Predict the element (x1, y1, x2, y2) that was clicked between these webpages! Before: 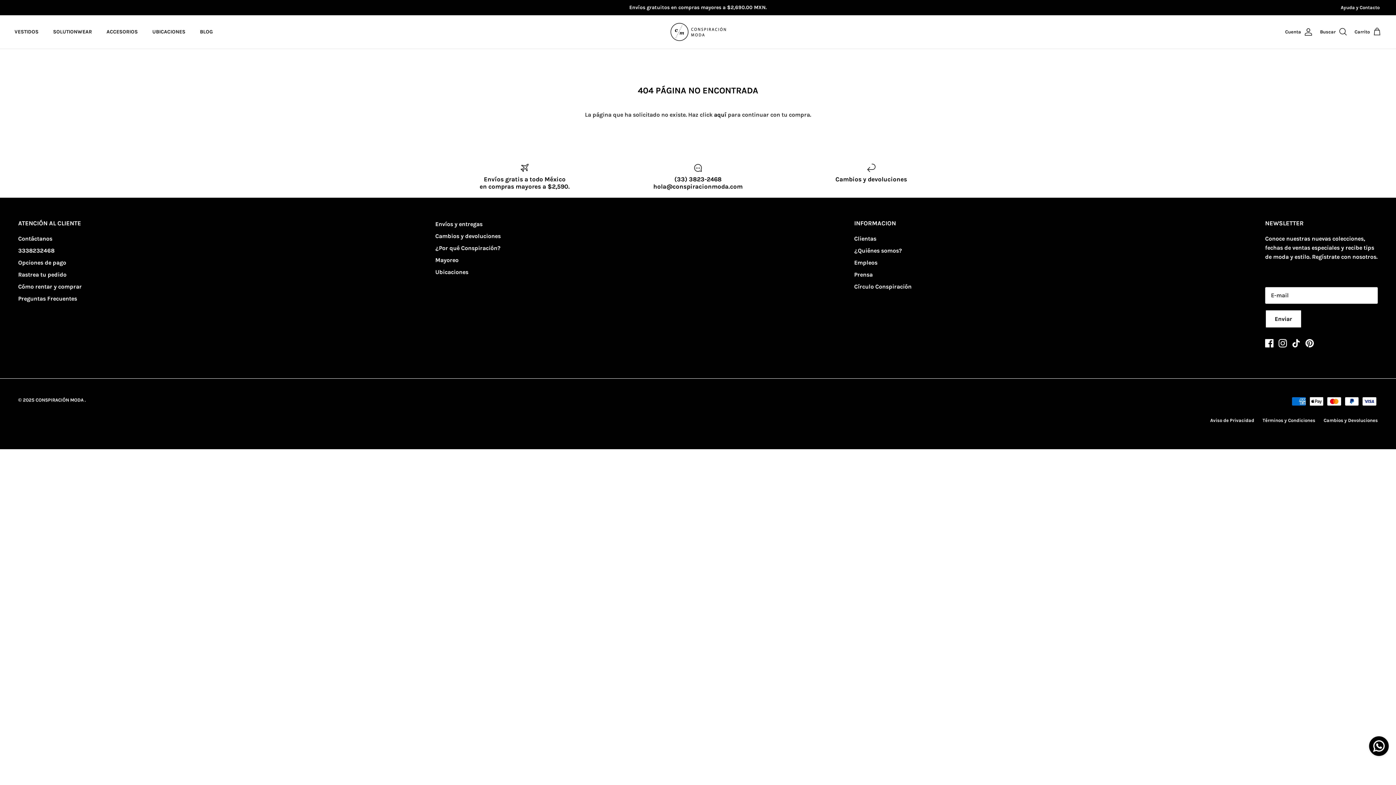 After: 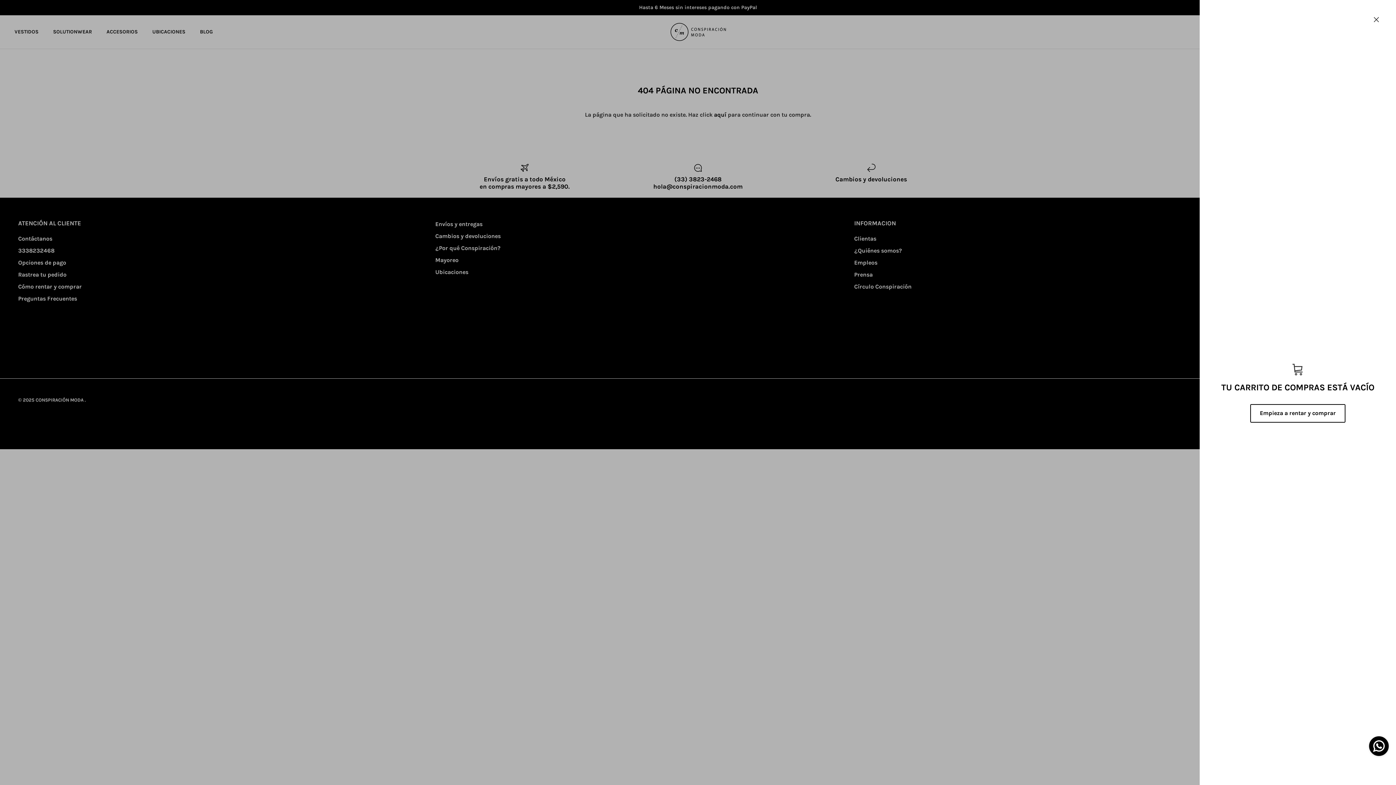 Action: label: Carrito bbox: (1354, 27, 1381, 36)